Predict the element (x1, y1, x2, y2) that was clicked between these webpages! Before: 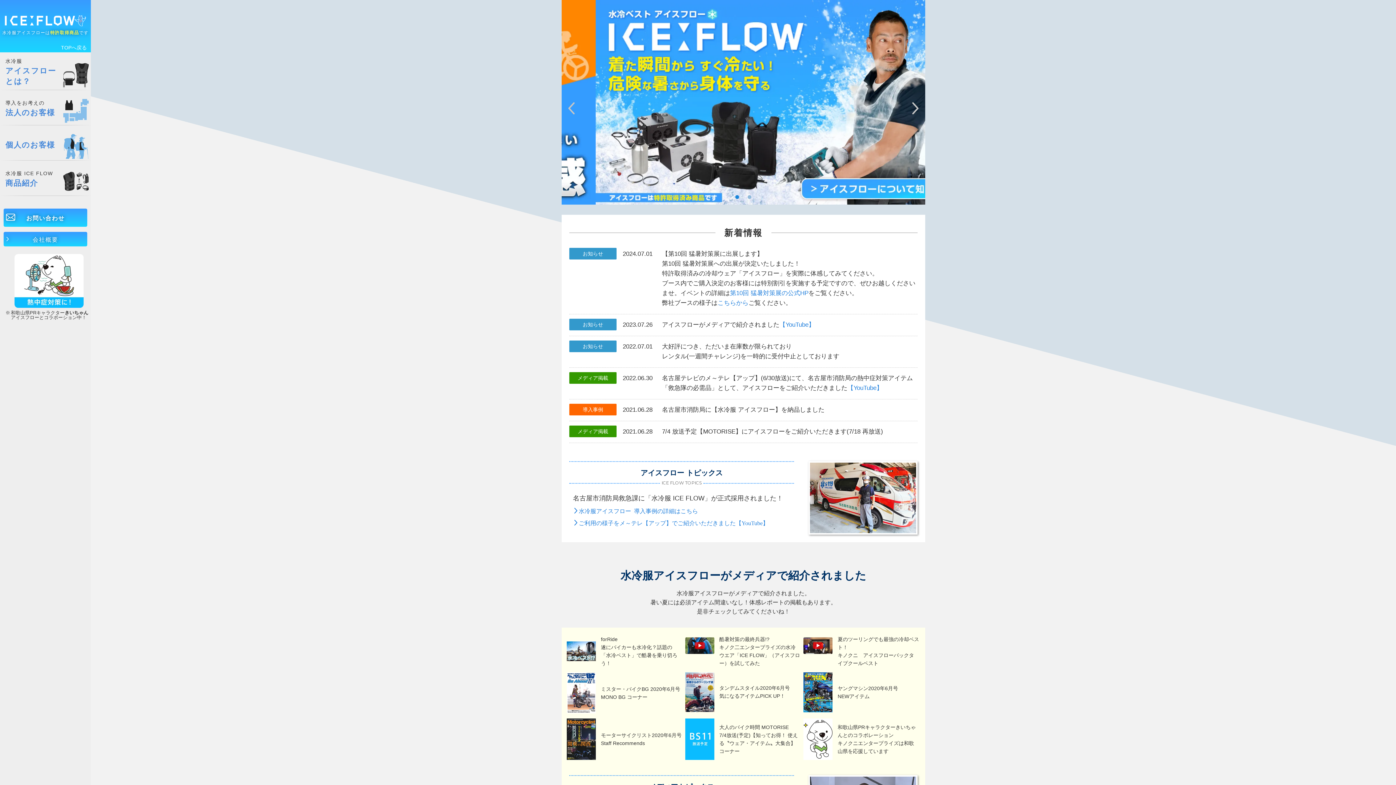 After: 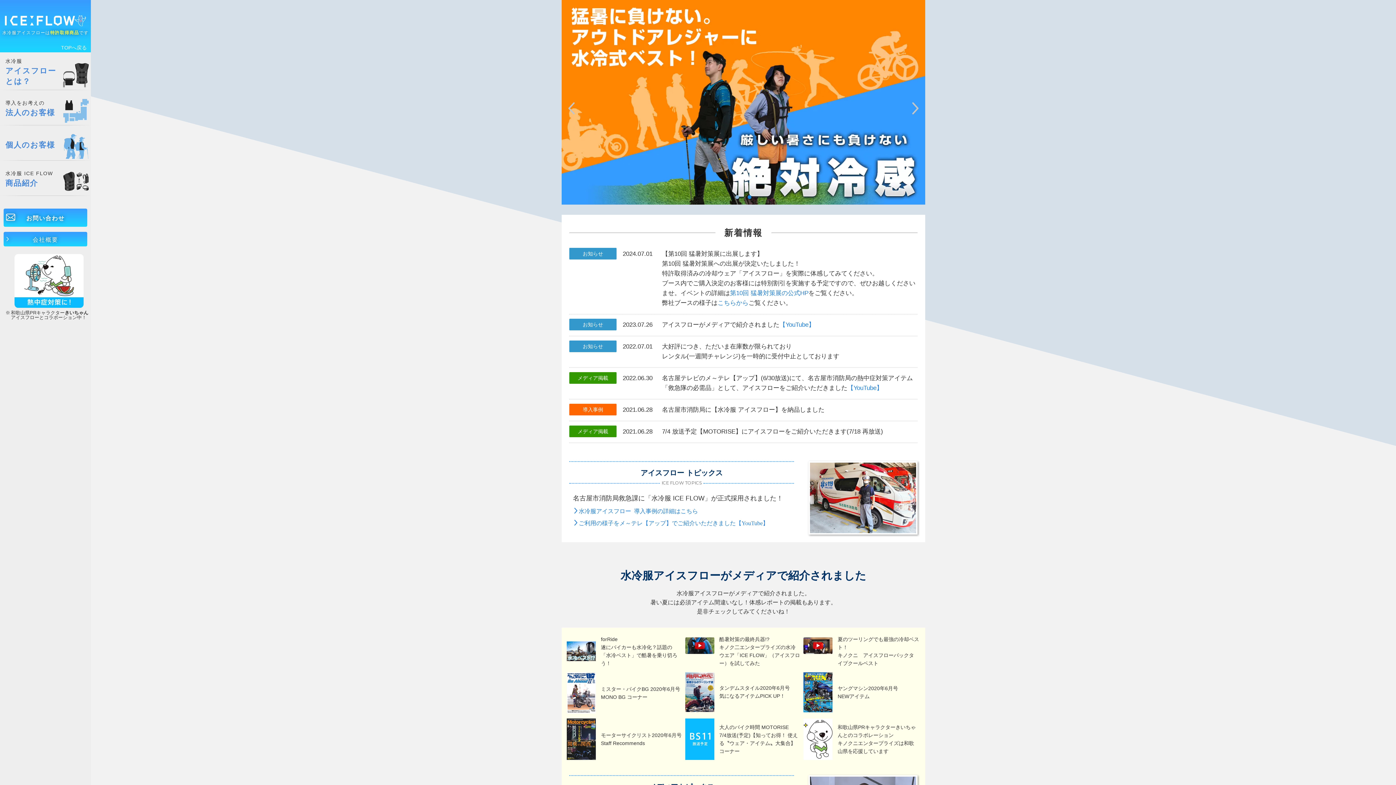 Action: bbox: (0, 0, 90, 52) label: 水冷服アイスフローは特許取得商品です

TOPへ戻る